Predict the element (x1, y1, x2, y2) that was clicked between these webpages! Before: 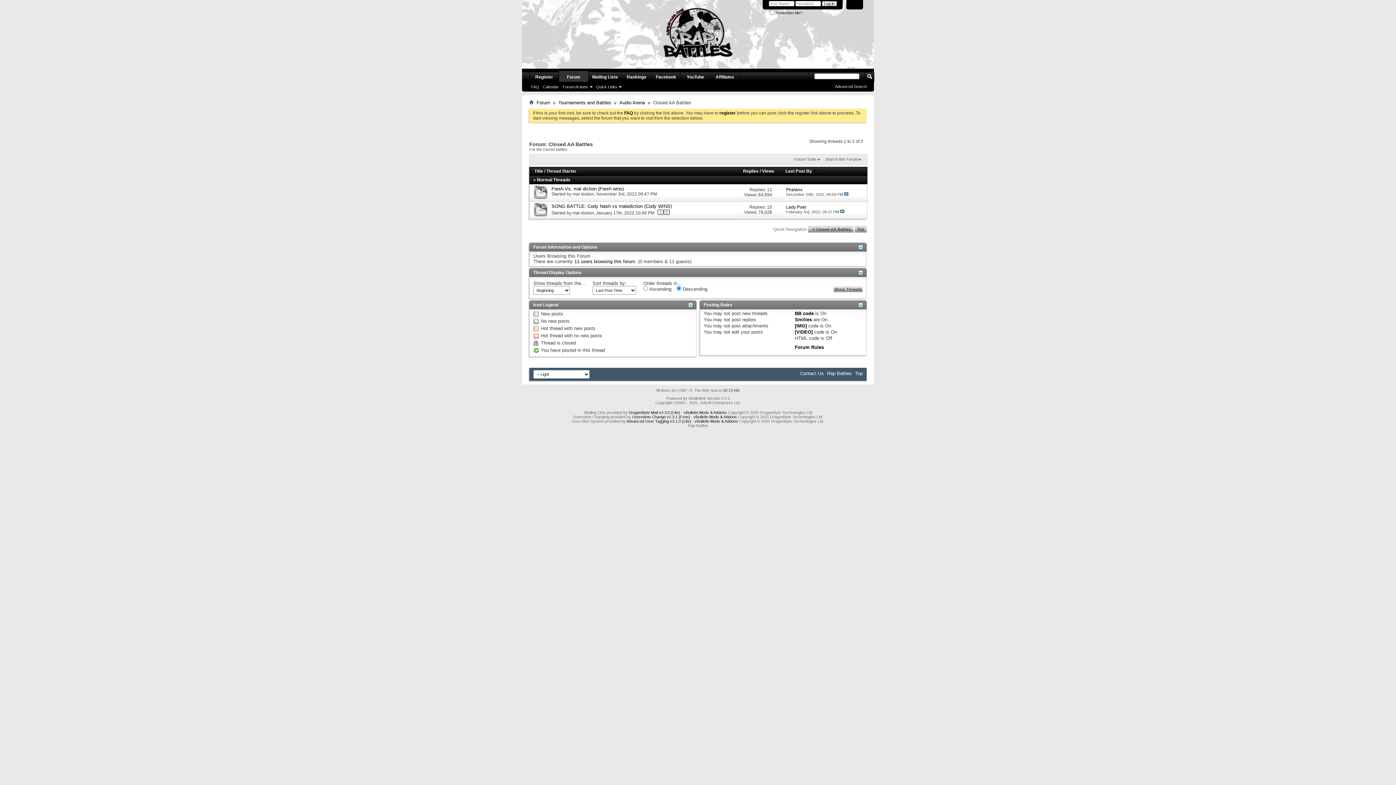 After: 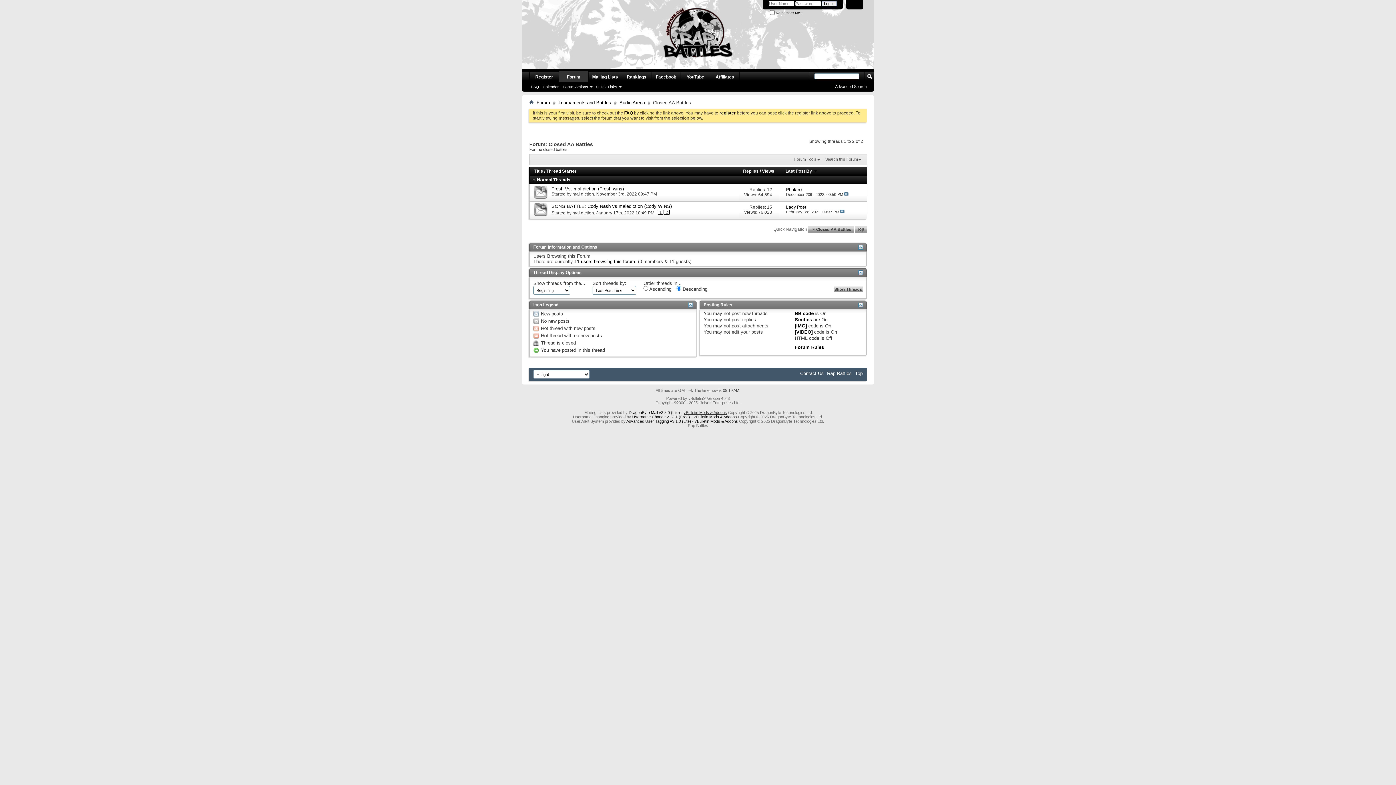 Action: label: vBulletin Mods & Addons bbox: (683, 410, 727, 414)